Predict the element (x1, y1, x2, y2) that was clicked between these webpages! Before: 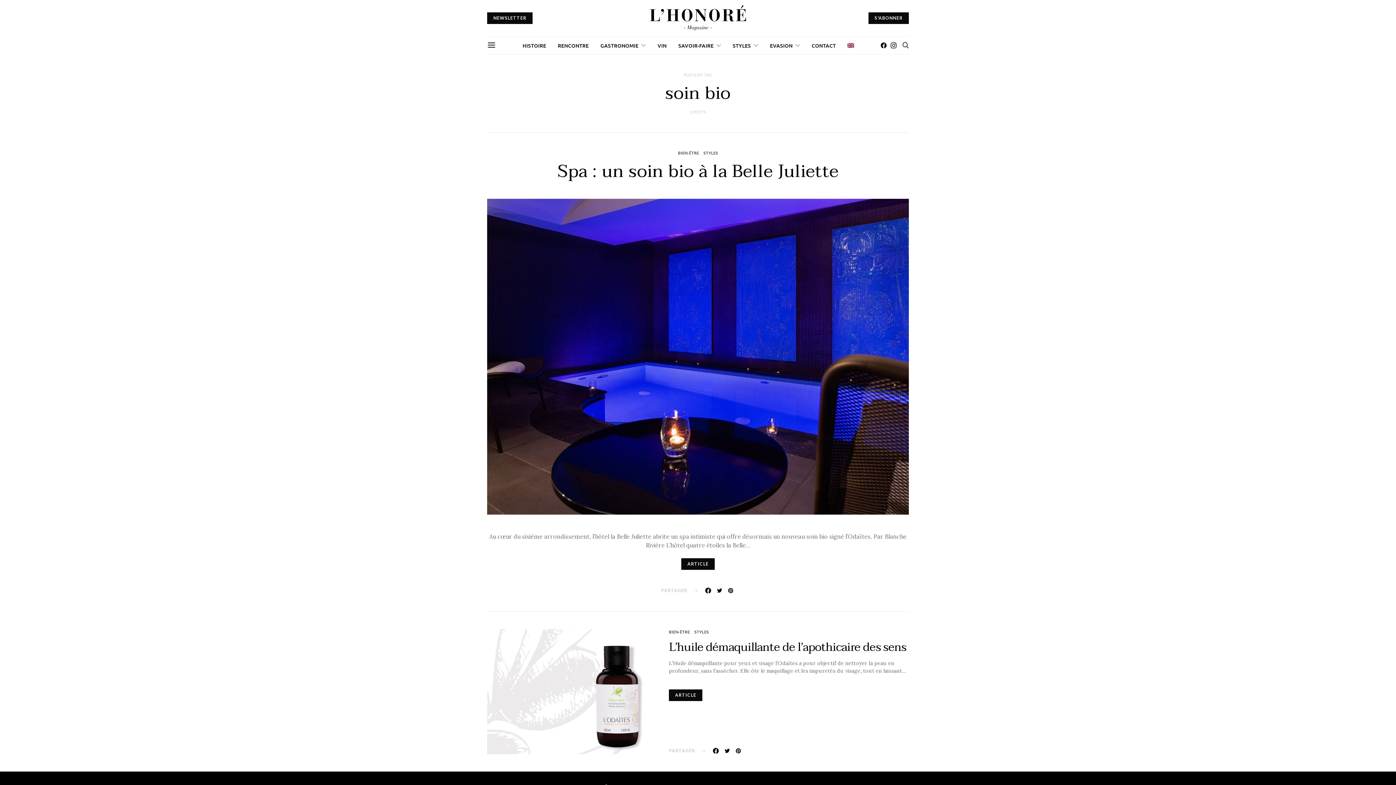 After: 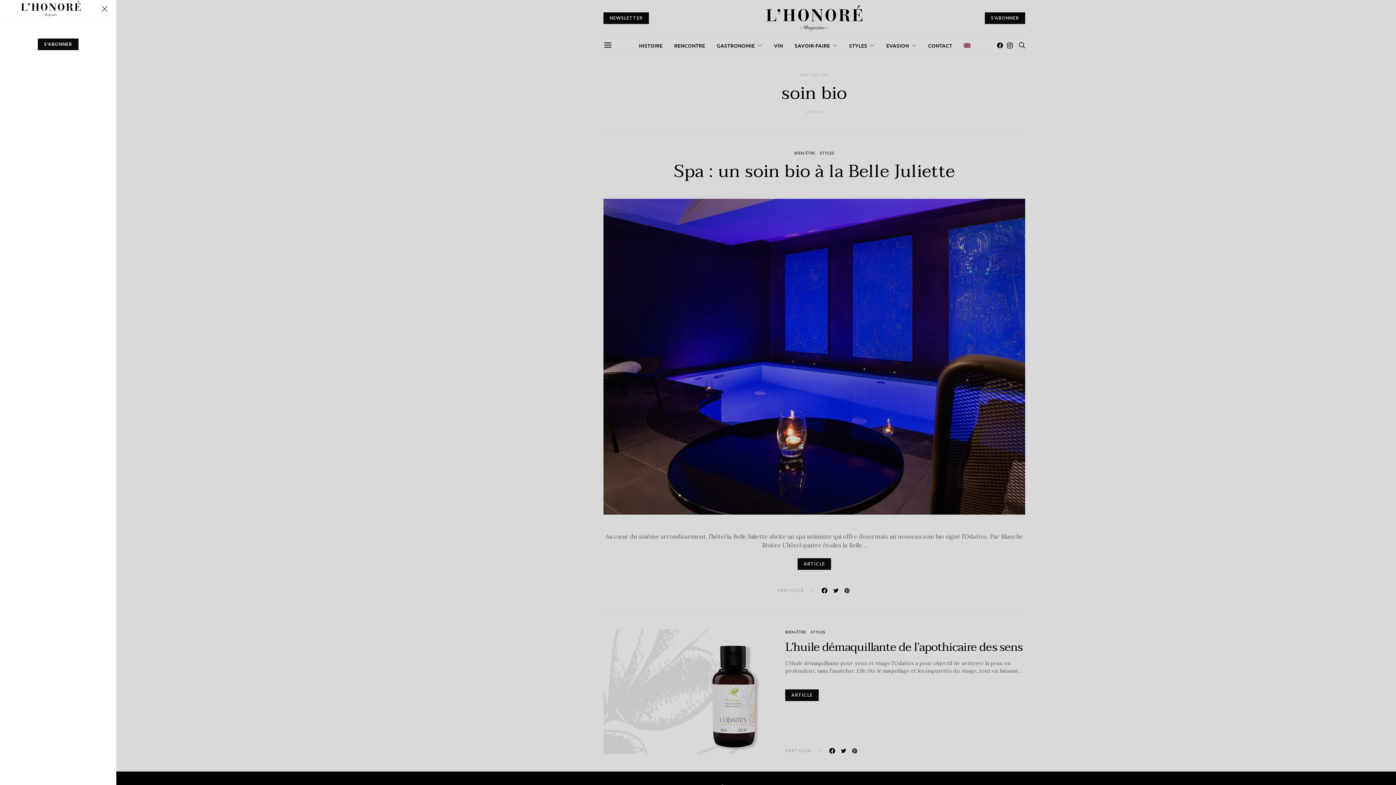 Action: bbox: (487, 40, 496, 50)